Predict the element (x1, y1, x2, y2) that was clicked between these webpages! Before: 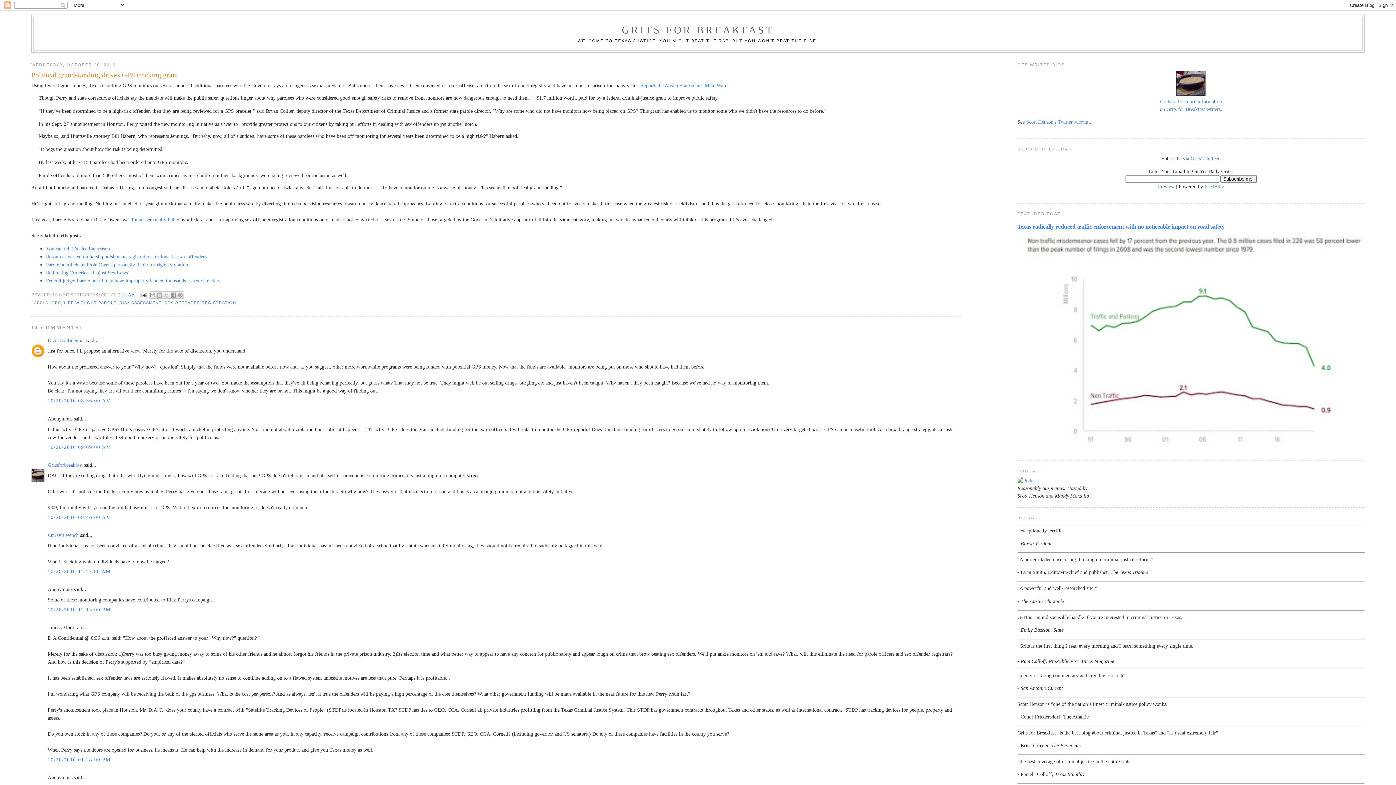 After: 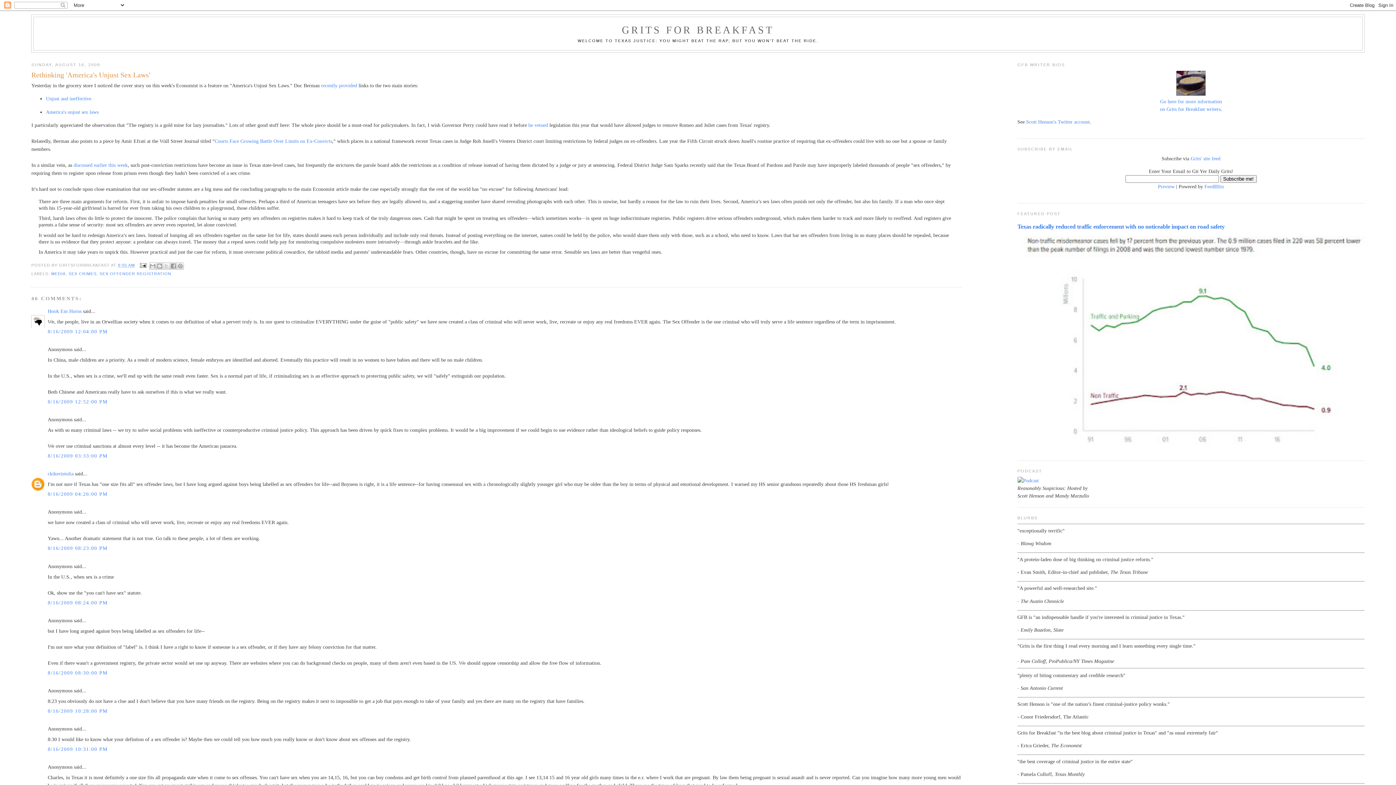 Action: label: Rethinking 'America's Unjust Sex Laws' bbox: (45, 269, 128, 275)